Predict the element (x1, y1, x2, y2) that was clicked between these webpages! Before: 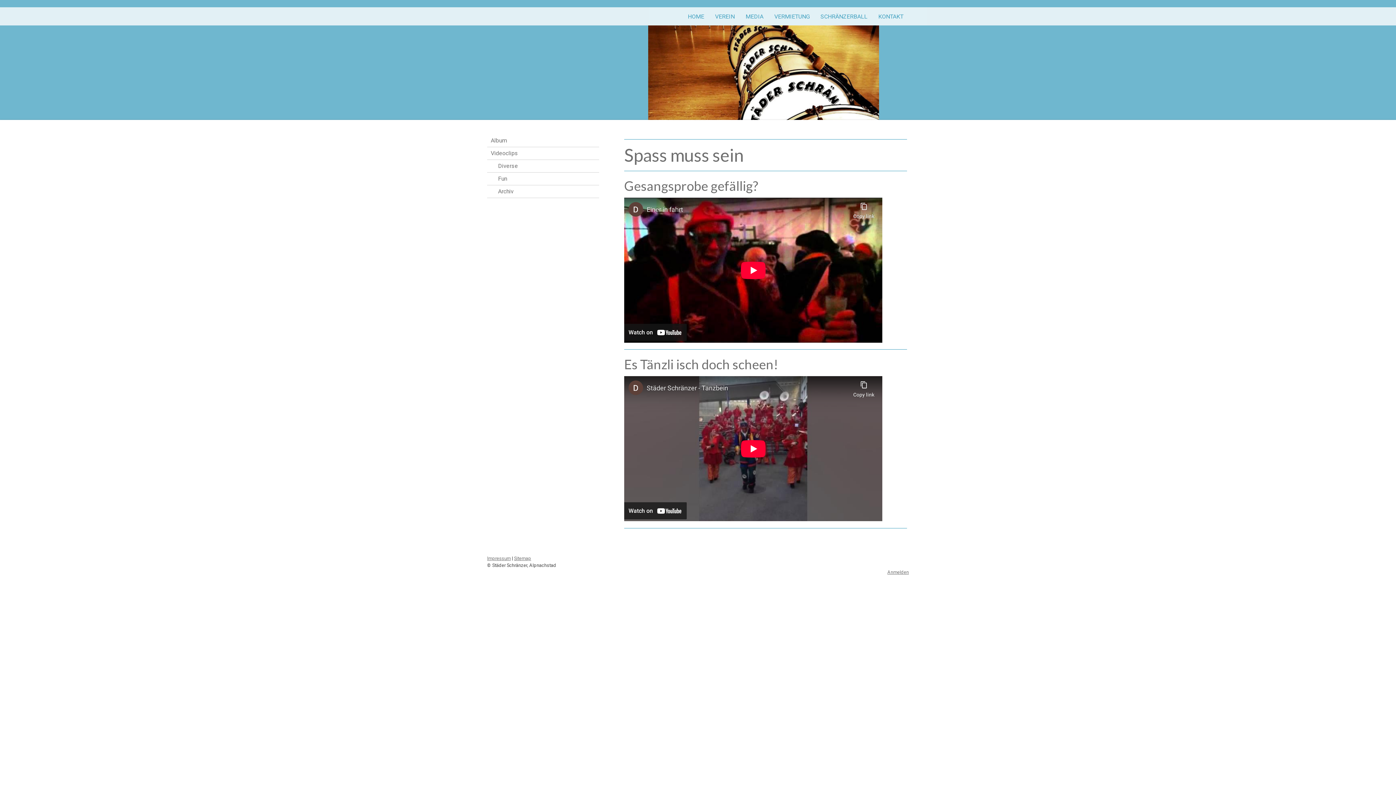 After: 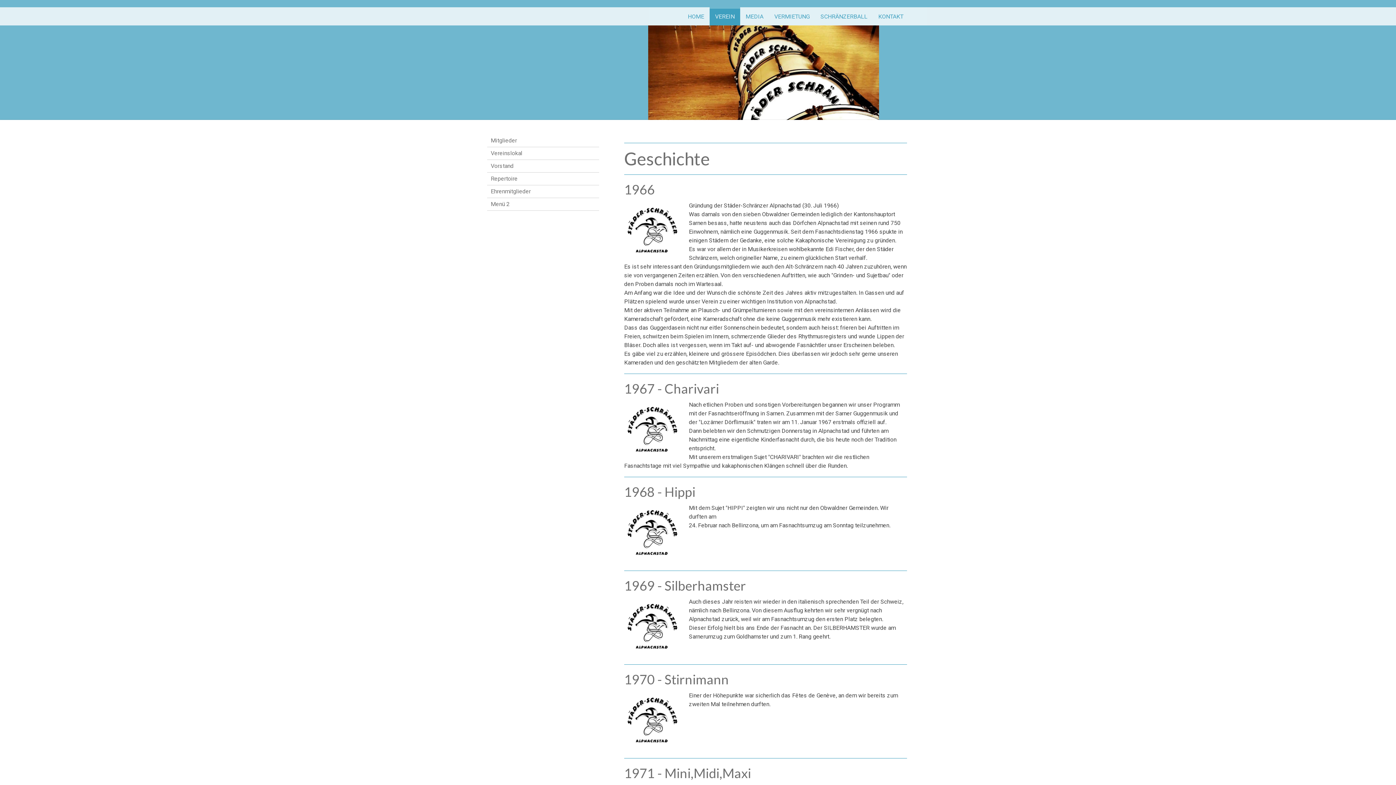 Action: bbox: (709, 7, 740, 25) label: VEREIN